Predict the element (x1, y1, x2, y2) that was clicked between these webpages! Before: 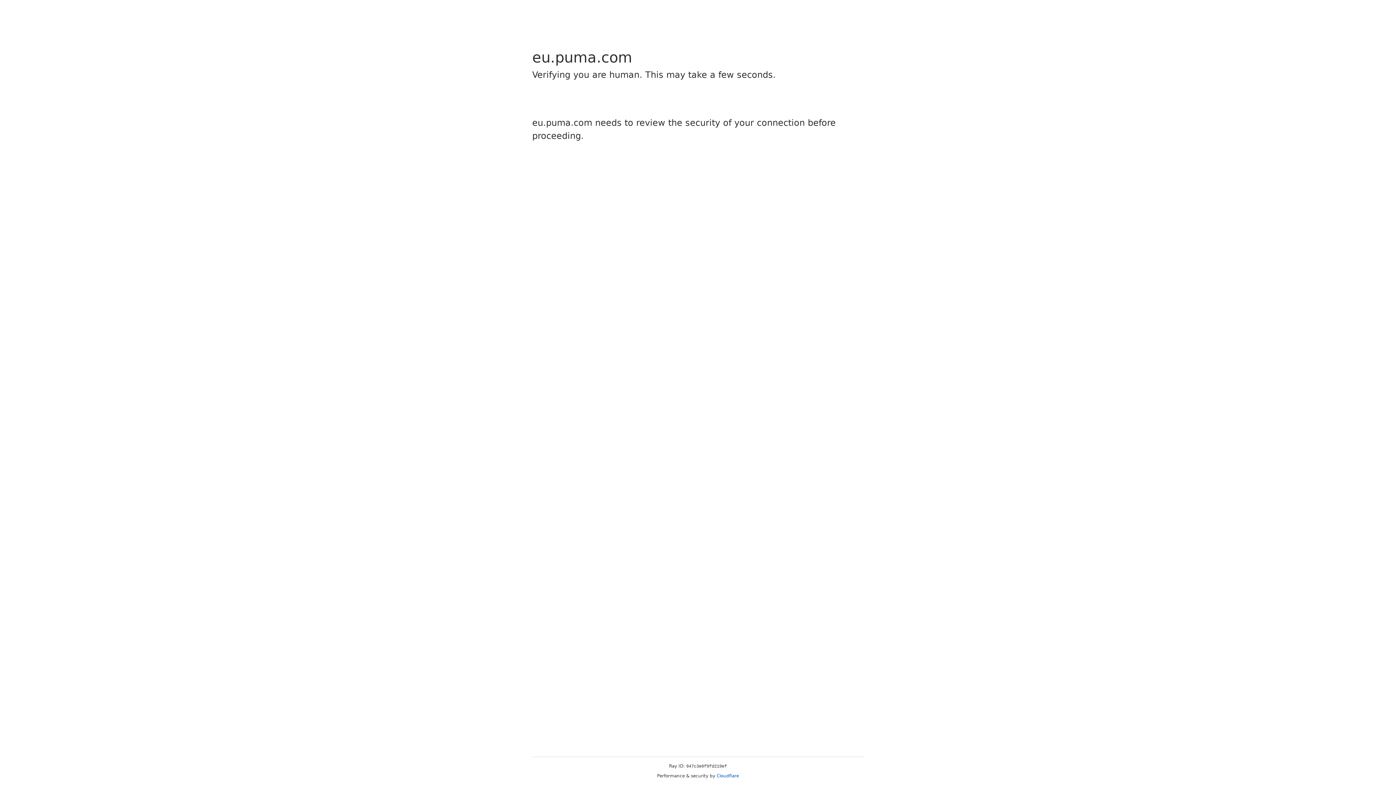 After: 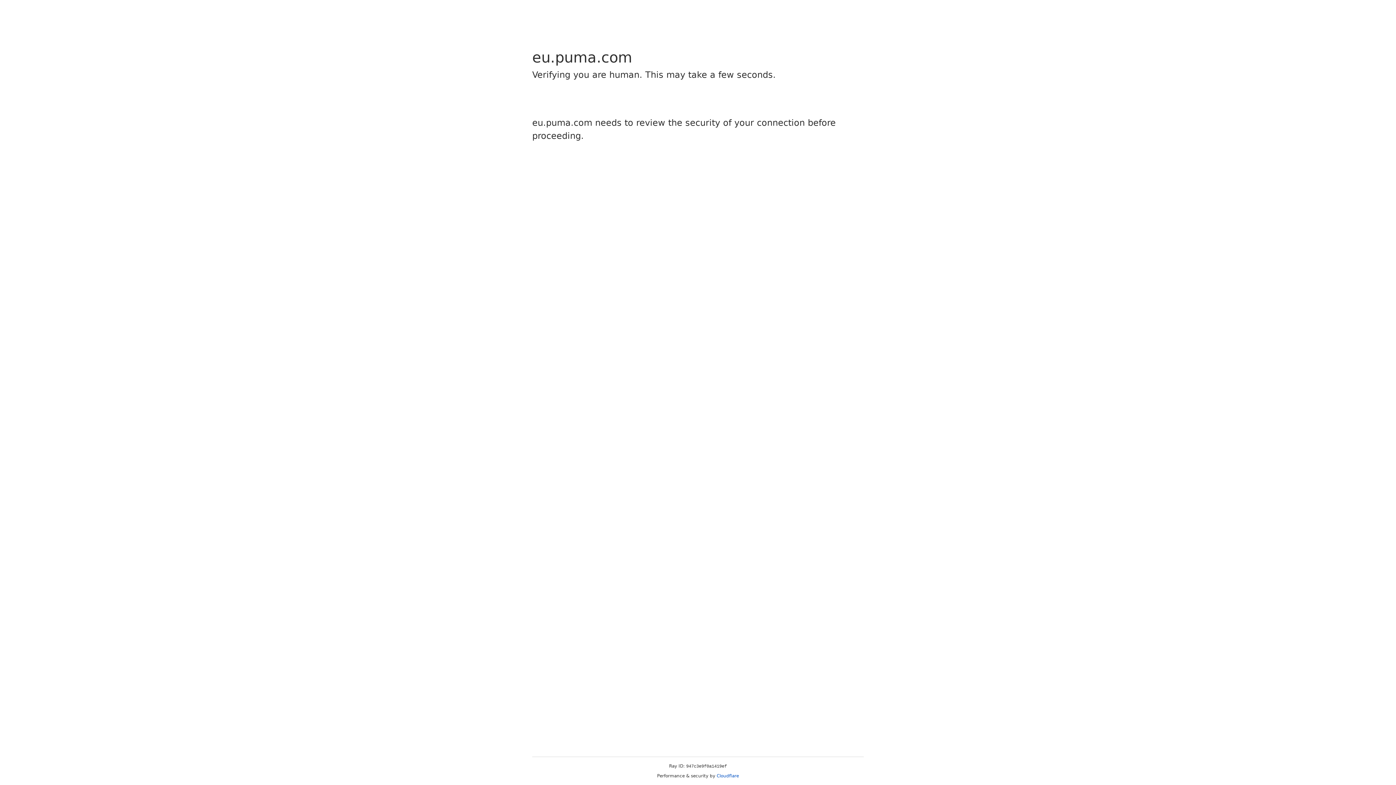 Action: label: Cloudflare bbox: (716, 773, 739, 778)